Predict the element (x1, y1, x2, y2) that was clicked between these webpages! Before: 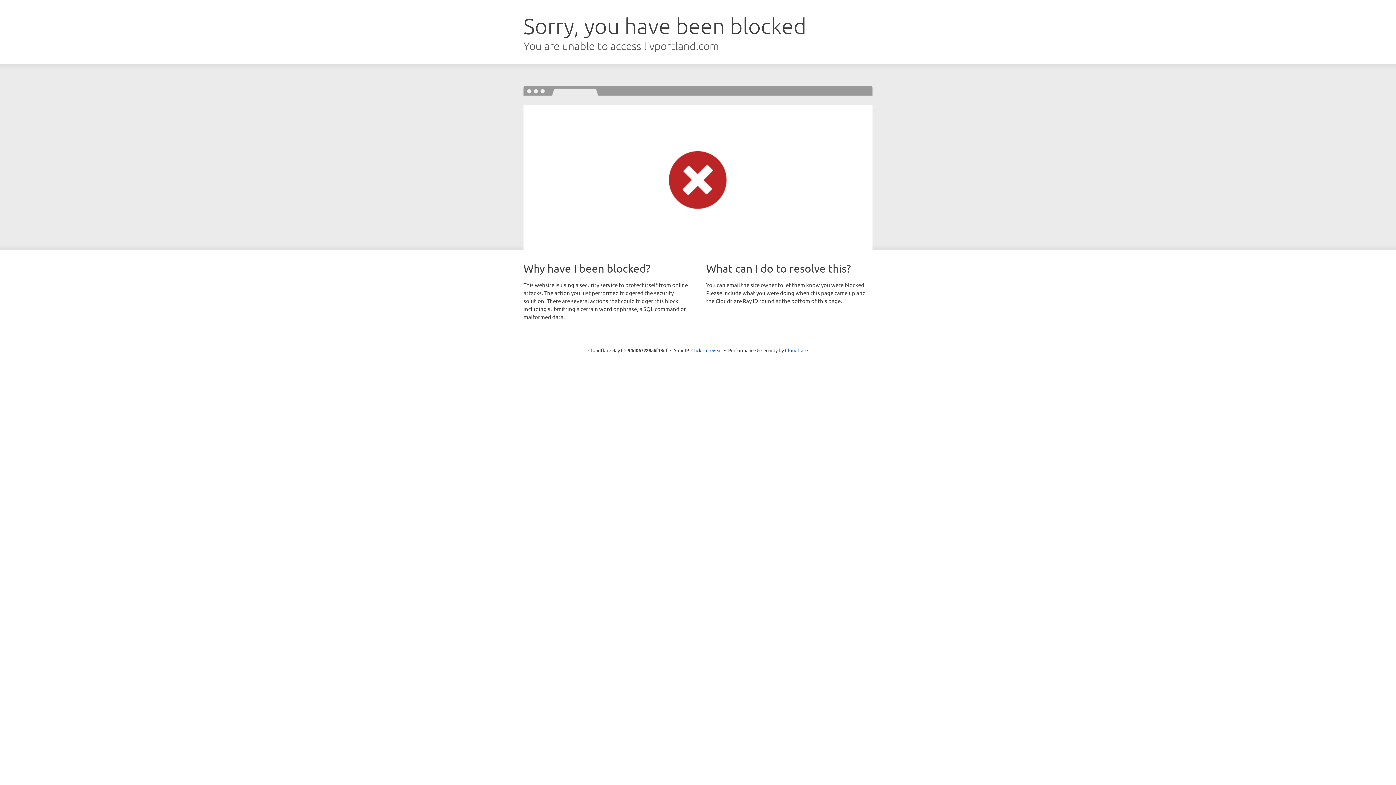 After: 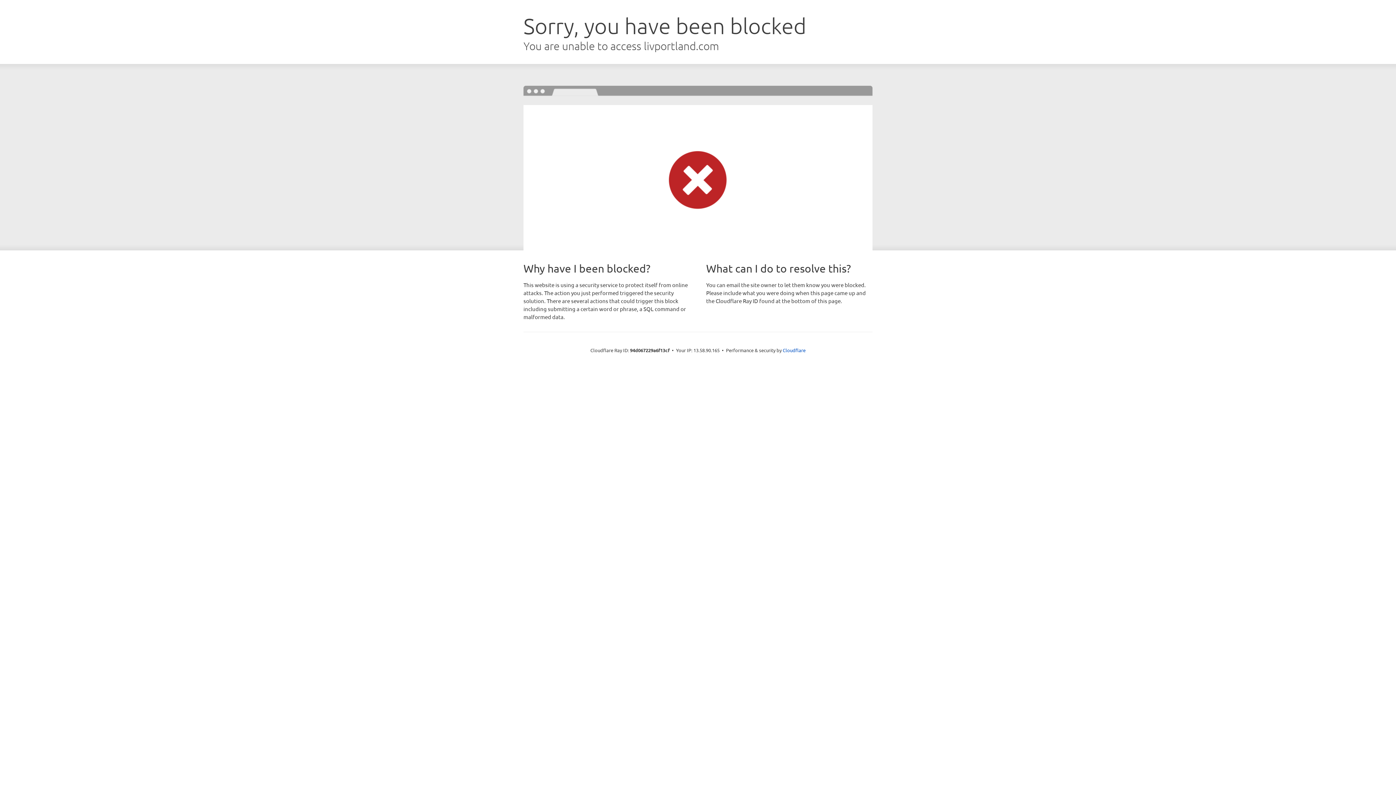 Action: bbox: (691, 346, 722, 353) label: Click to reveal